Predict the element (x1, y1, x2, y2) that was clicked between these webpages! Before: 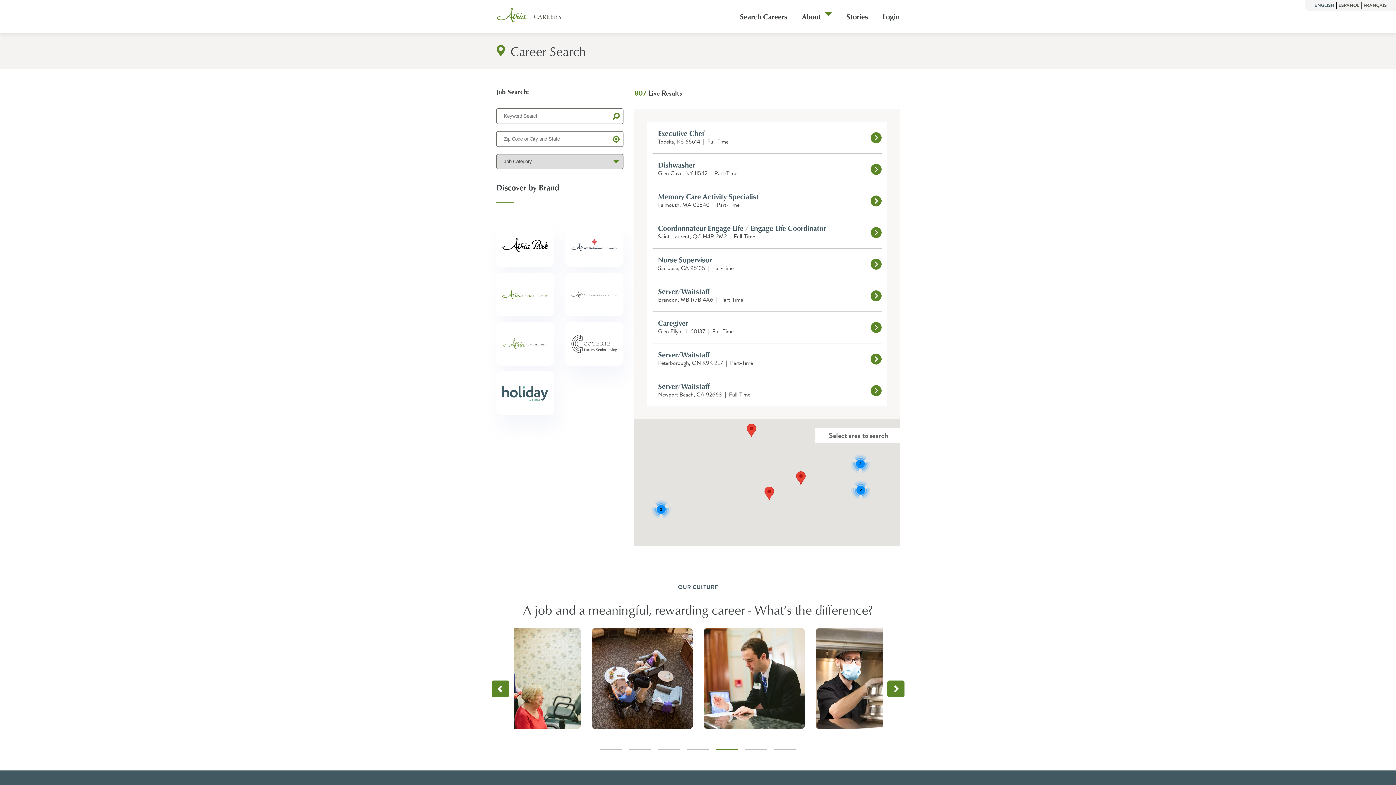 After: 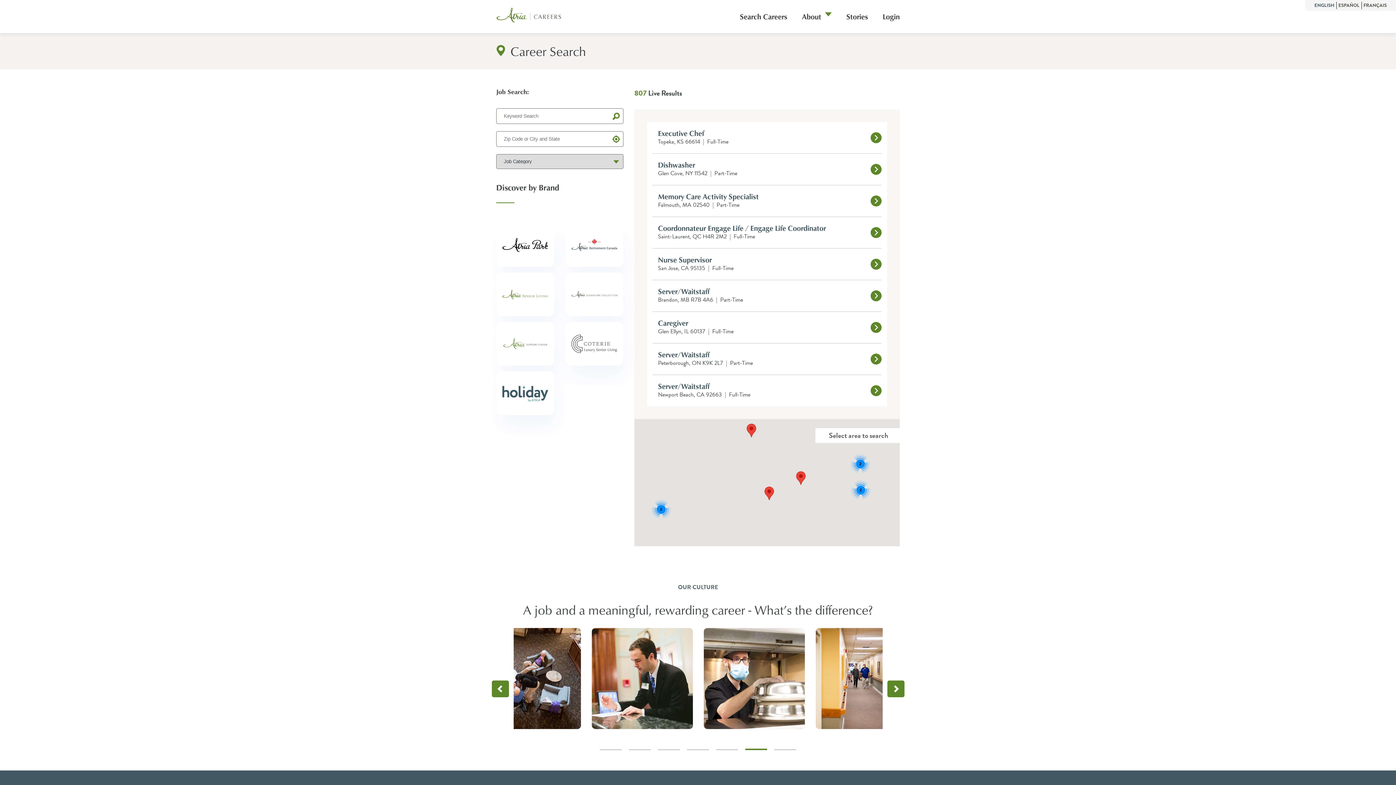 Action: bbox: (612, 112, 619, 119)